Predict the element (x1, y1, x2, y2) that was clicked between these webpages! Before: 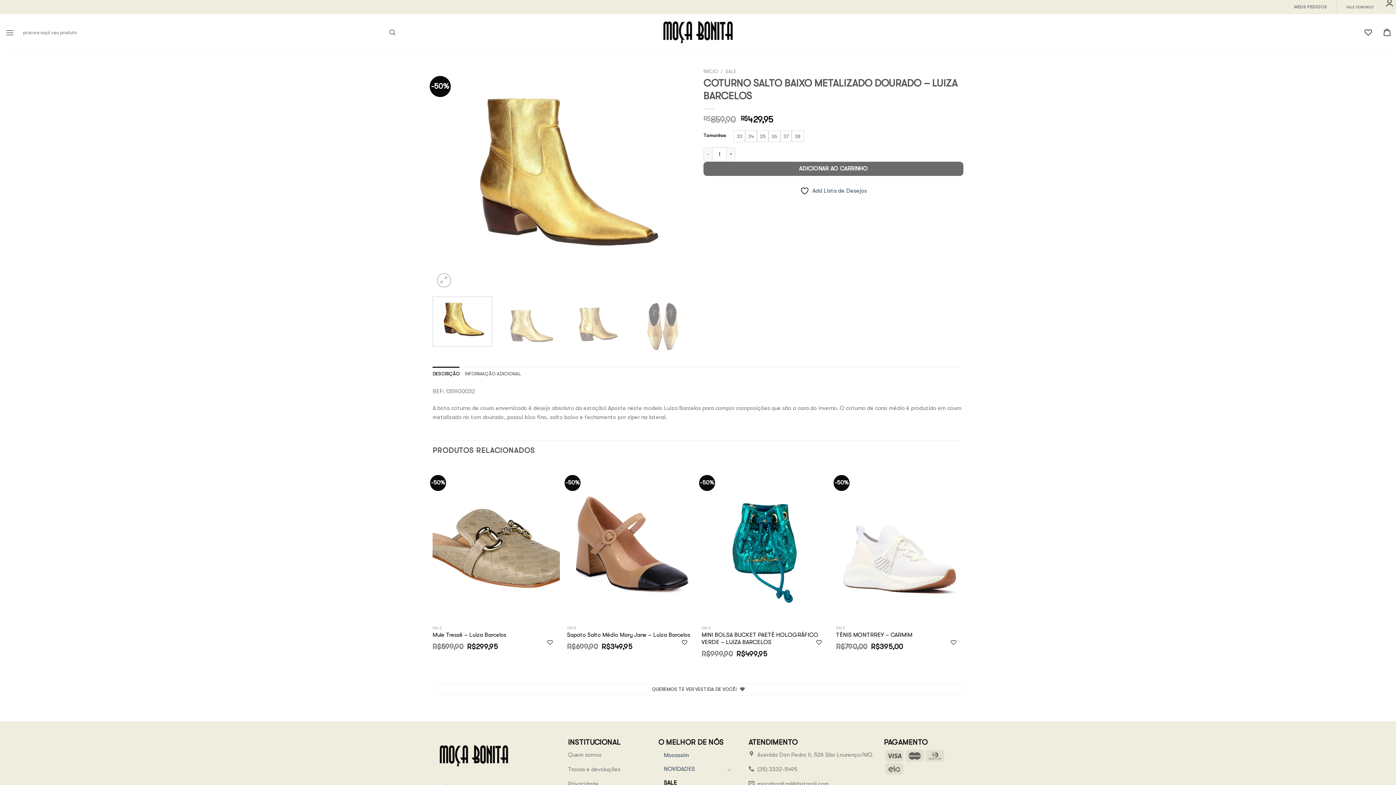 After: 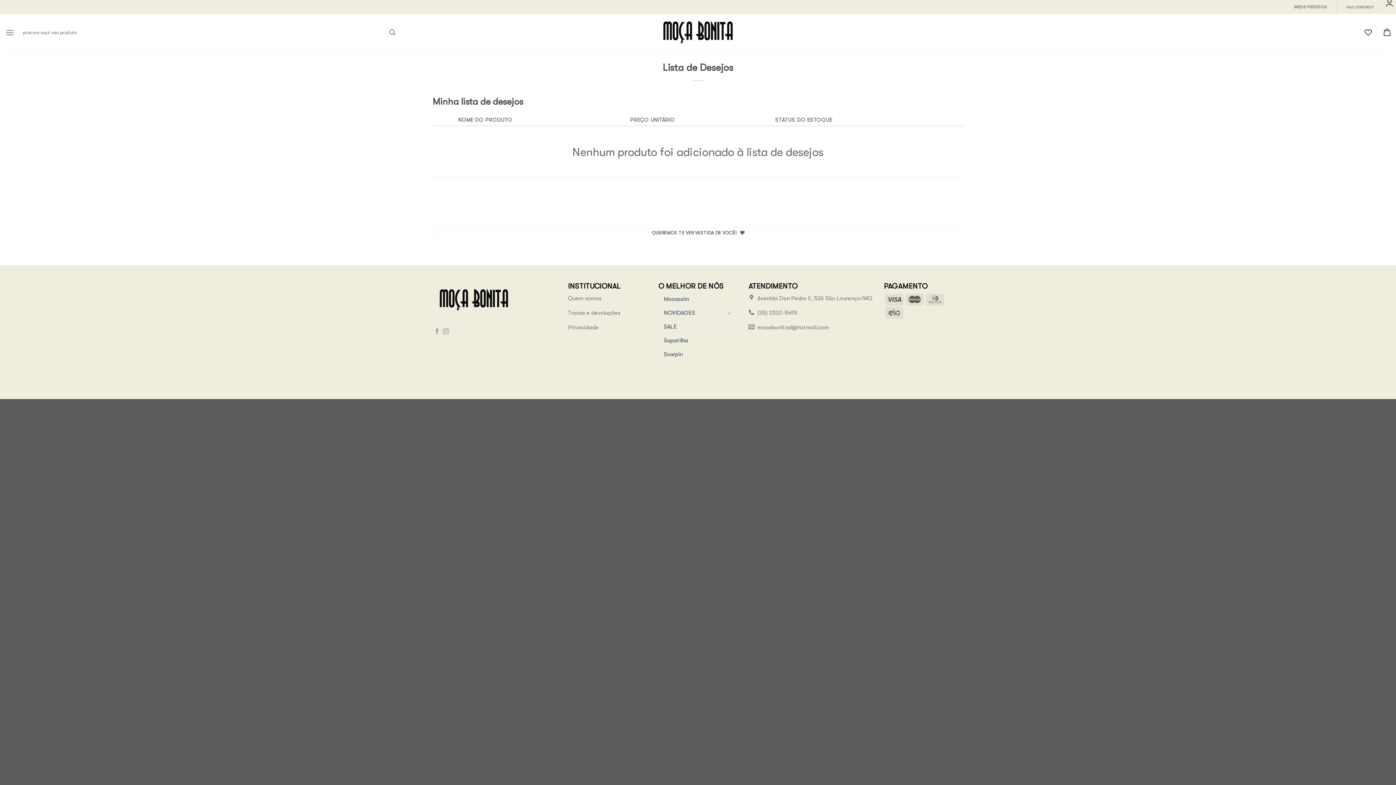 Action: bbox: (1364, 24, 1372, 40) label: Wishlist